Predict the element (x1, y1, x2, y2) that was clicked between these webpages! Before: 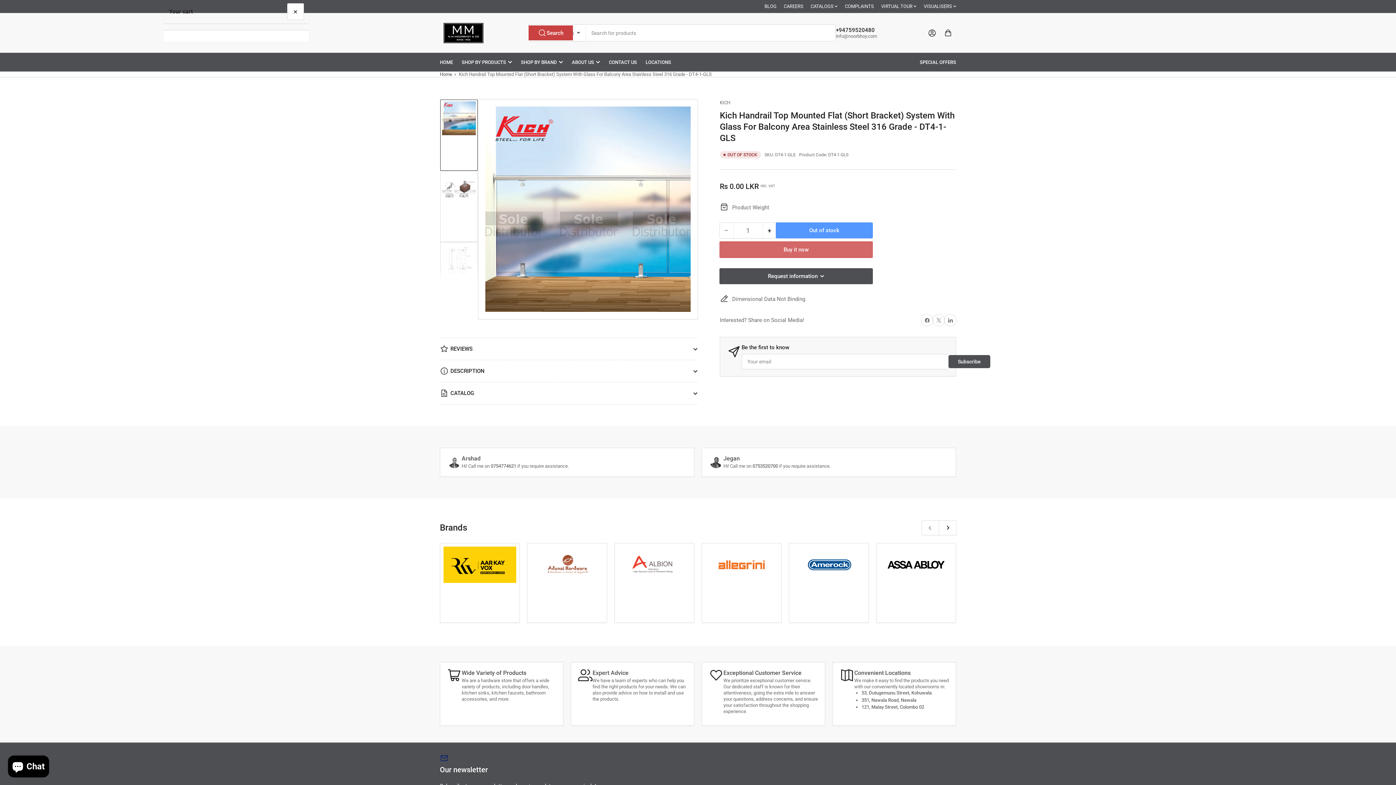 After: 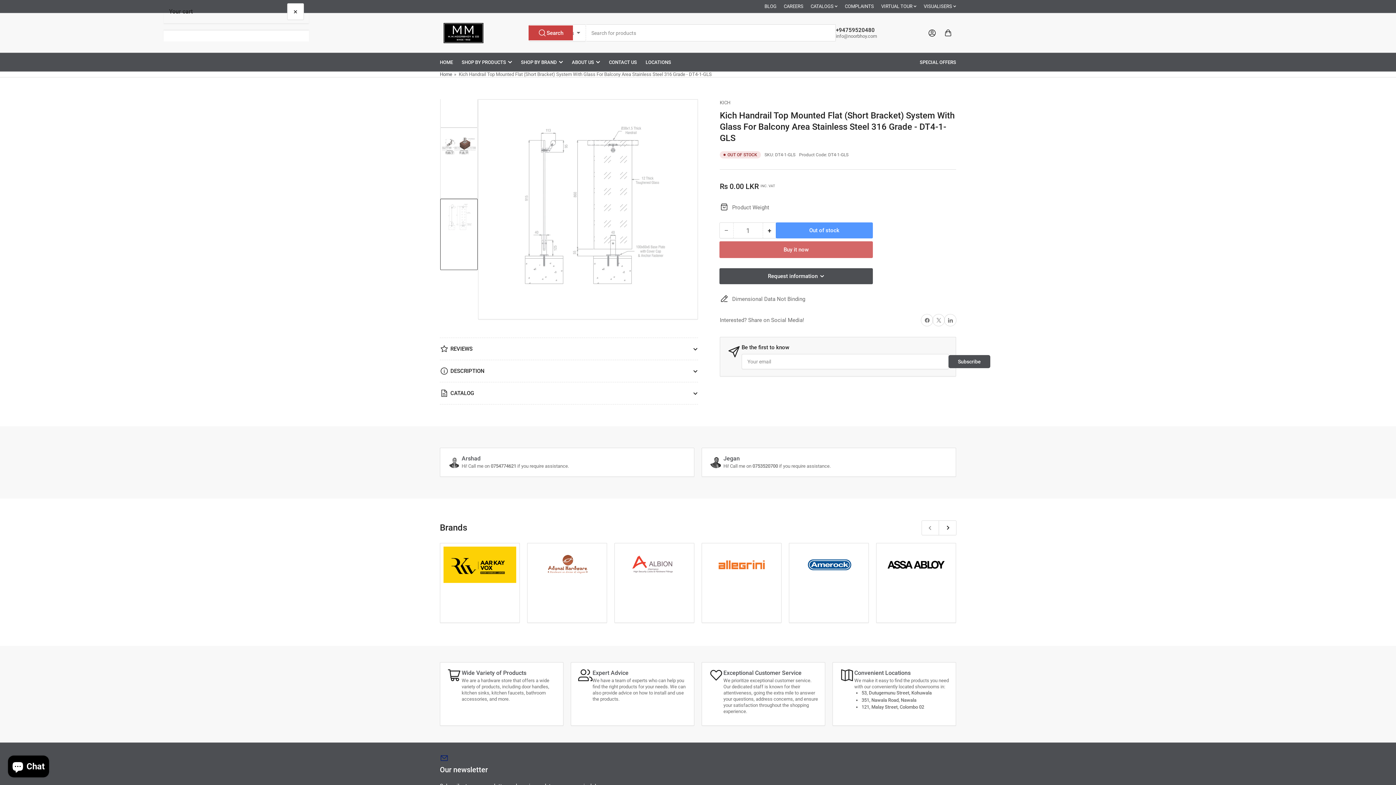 Action: bbox: (442, 242, 479, 313) label: Load image 3 in gallery view